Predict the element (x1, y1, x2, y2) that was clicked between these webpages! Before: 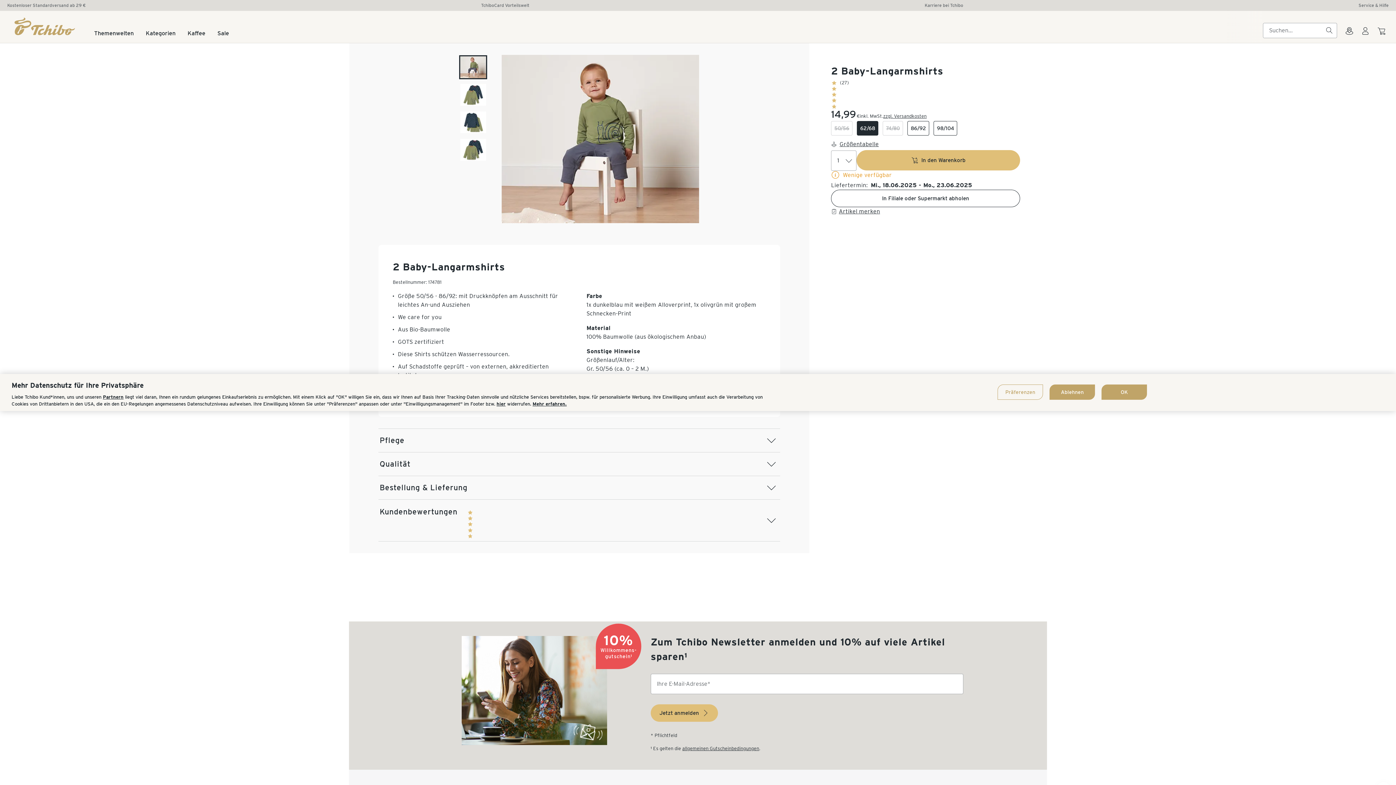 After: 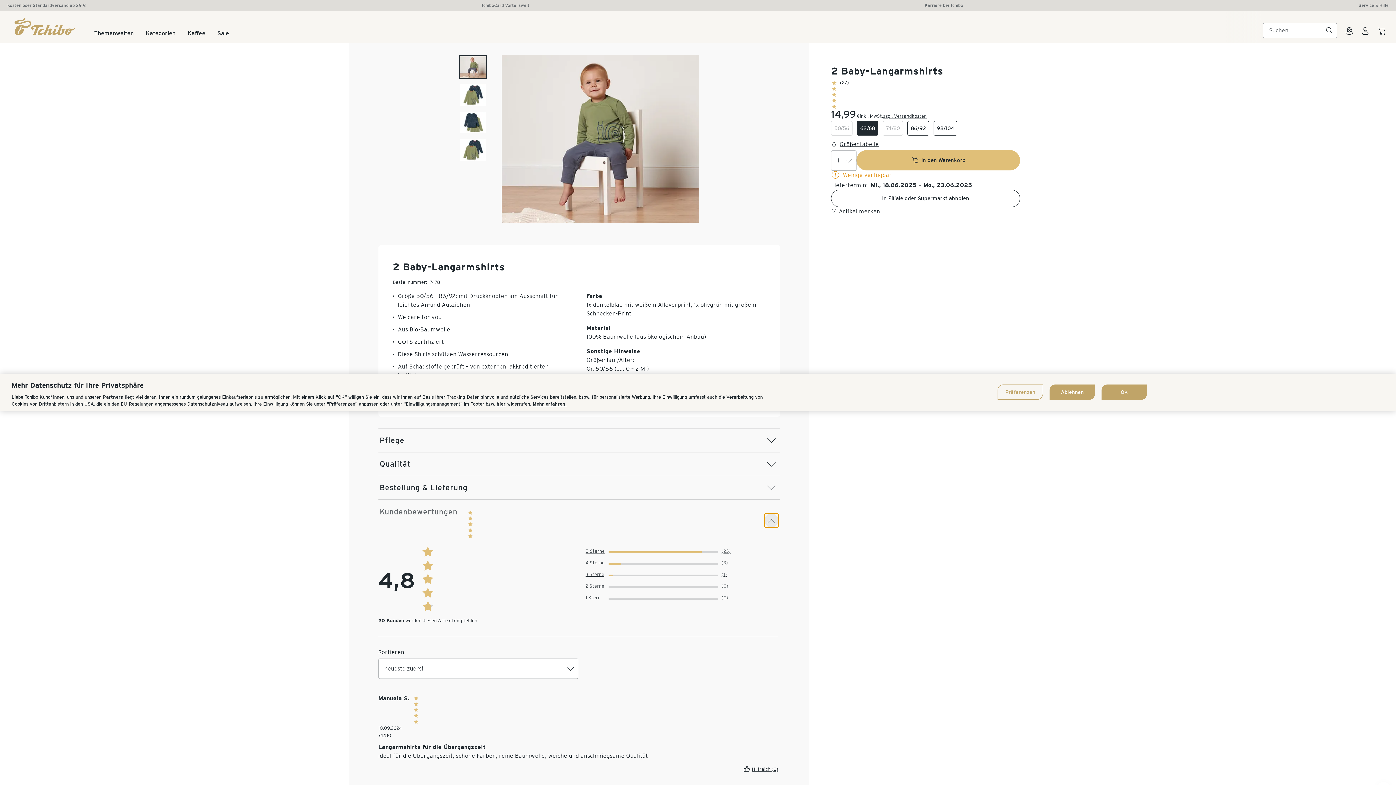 Action: bbox: (764, 513, 778, 527)